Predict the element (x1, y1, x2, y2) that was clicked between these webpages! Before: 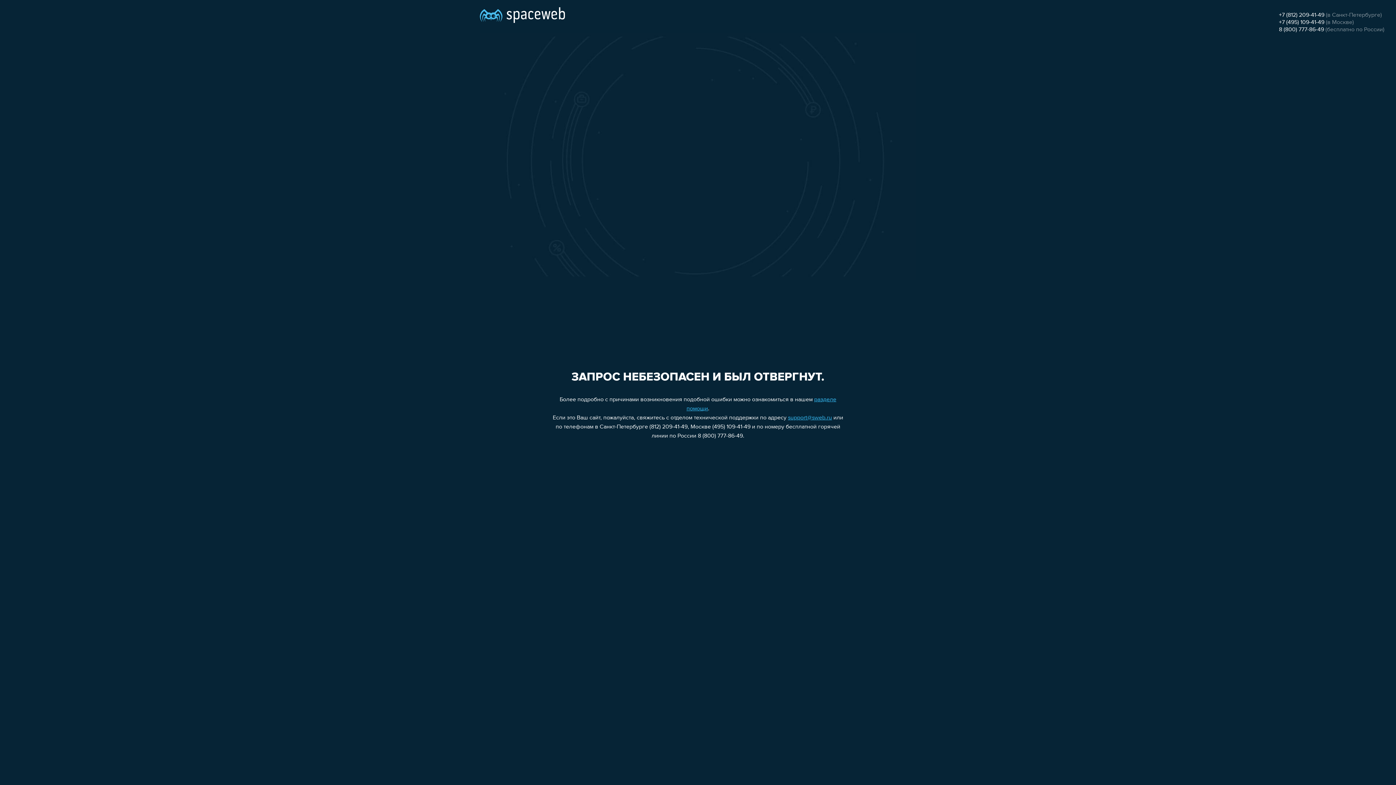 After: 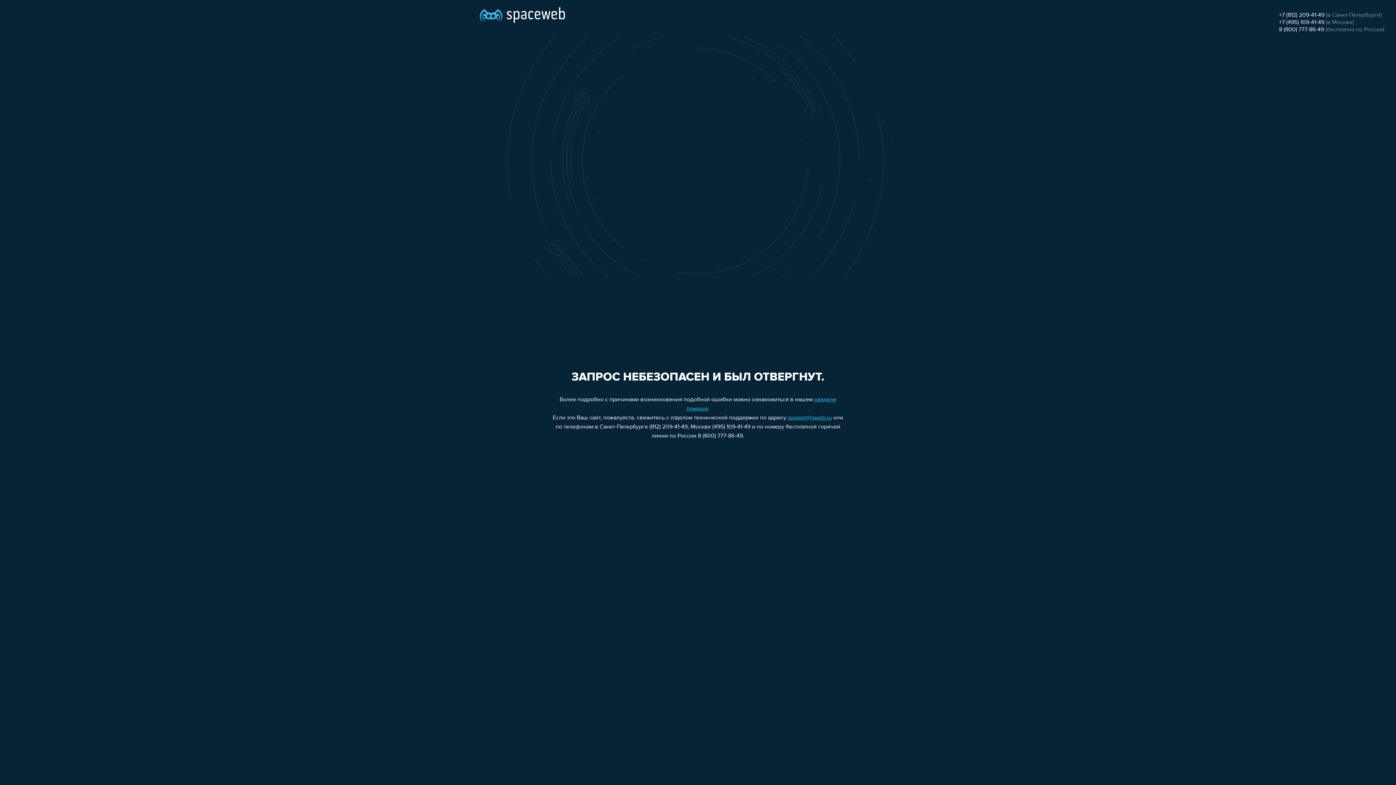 Action: label: +7 (812) 209-41-49 bbox: (1279, 12, 1324, 18)